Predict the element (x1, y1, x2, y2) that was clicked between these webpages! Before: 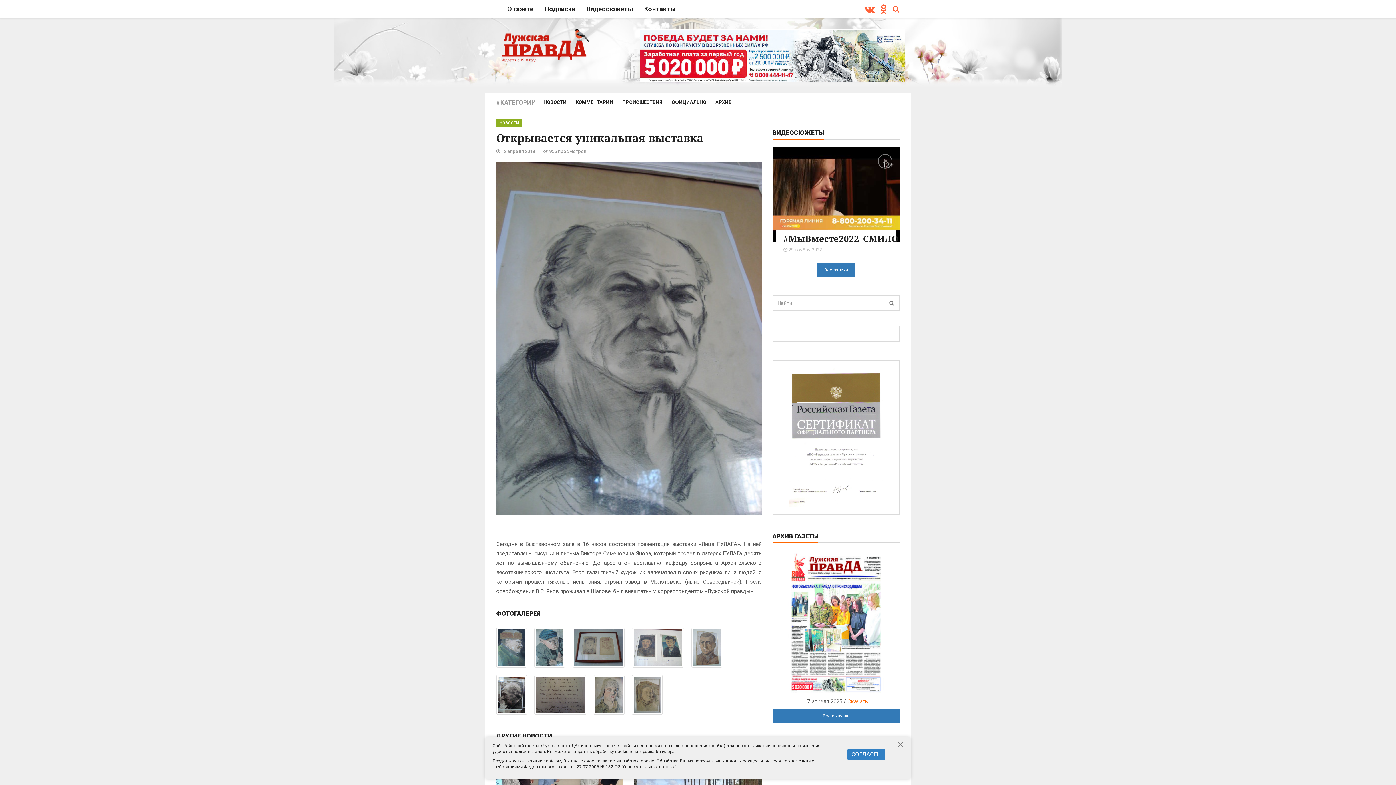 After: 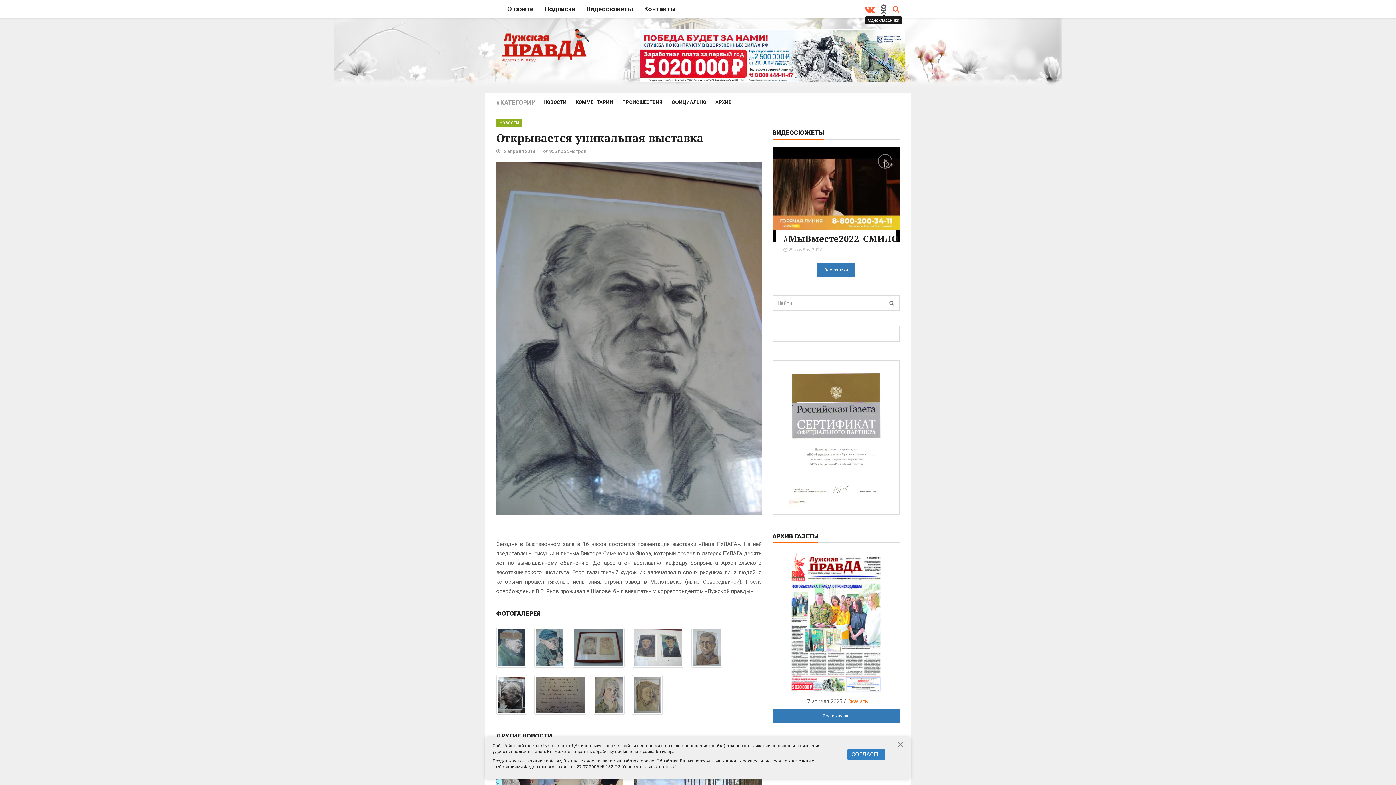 Action: bbox: (880, 4, 887, 13)